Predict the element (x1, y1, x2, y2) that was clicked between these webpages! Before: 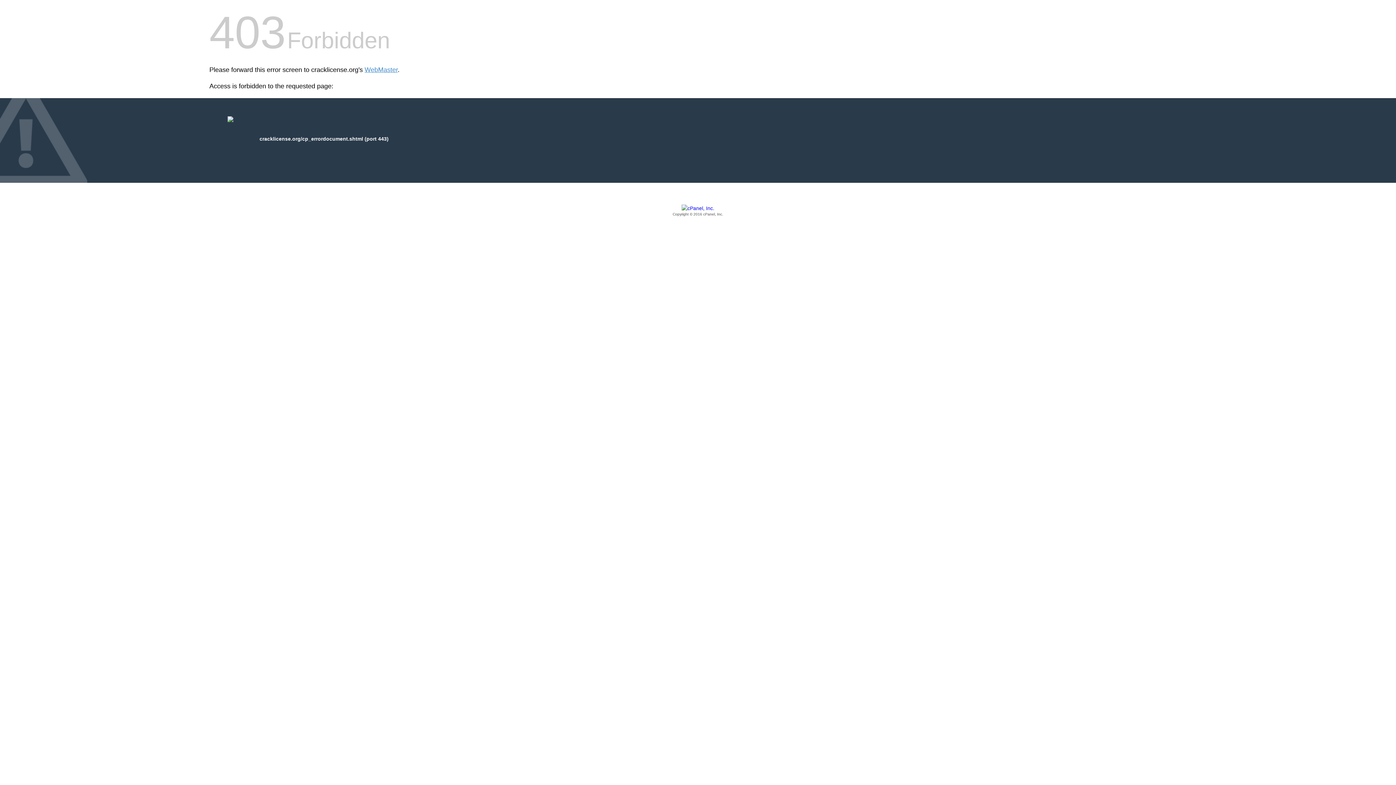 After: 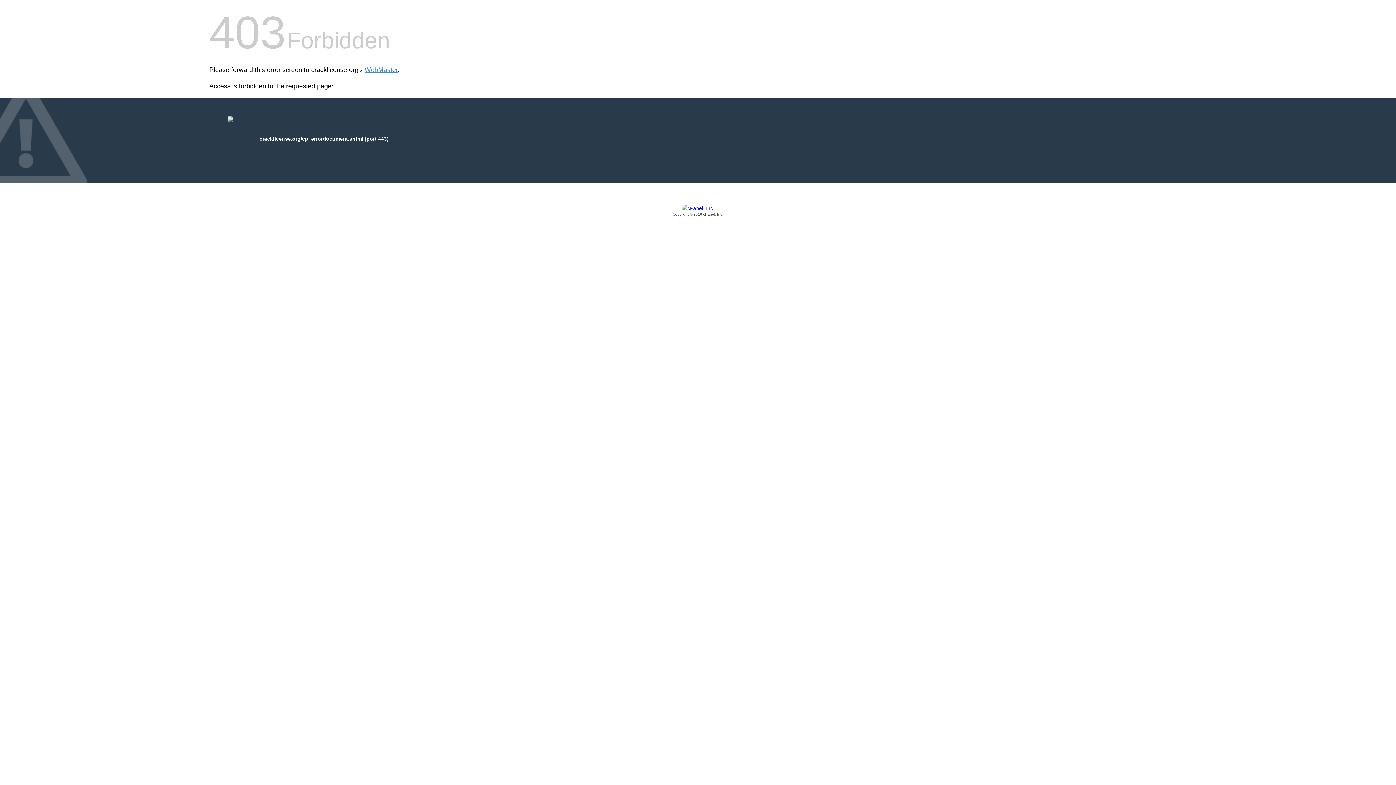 Action: bbox: (209, 205, 1186, 217) label: Copyright © 2016 cPanel, Inc.